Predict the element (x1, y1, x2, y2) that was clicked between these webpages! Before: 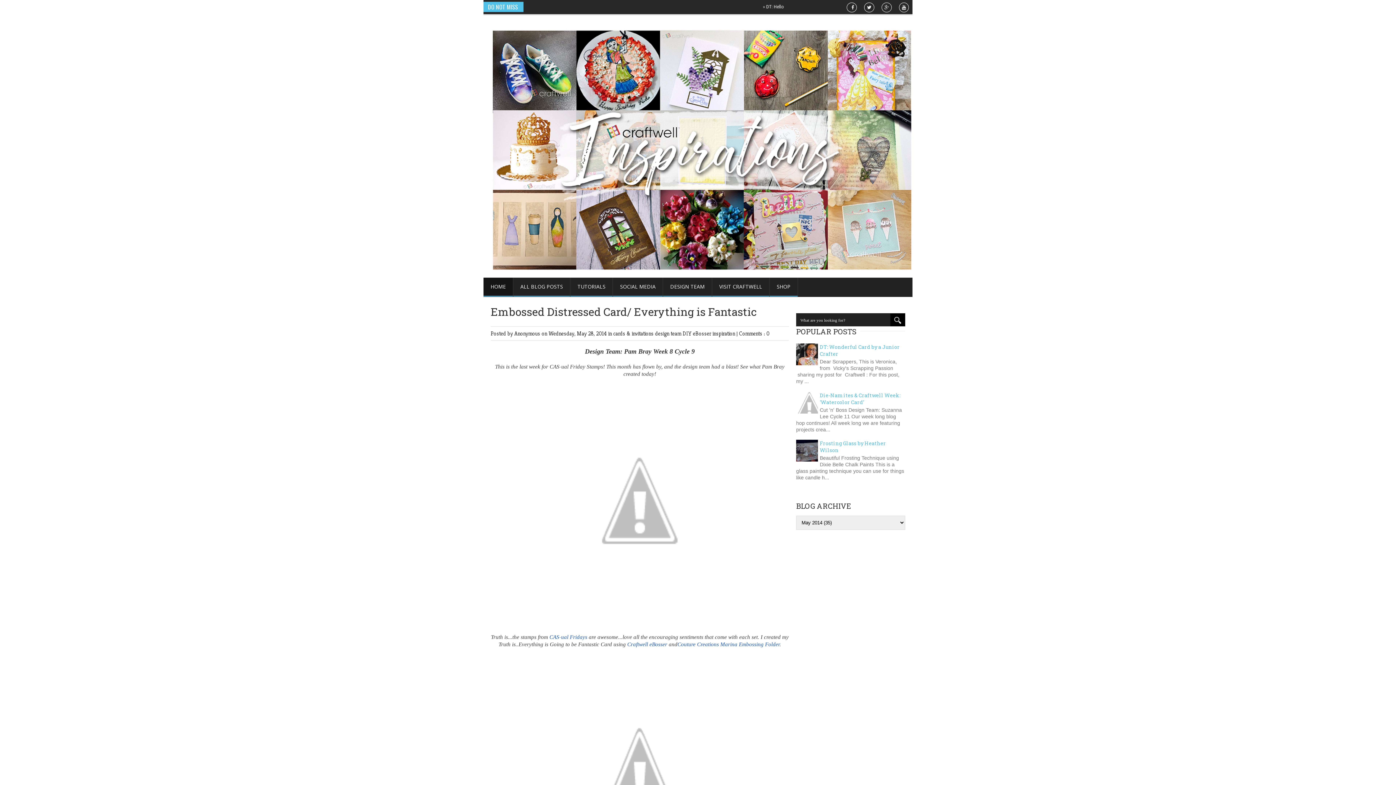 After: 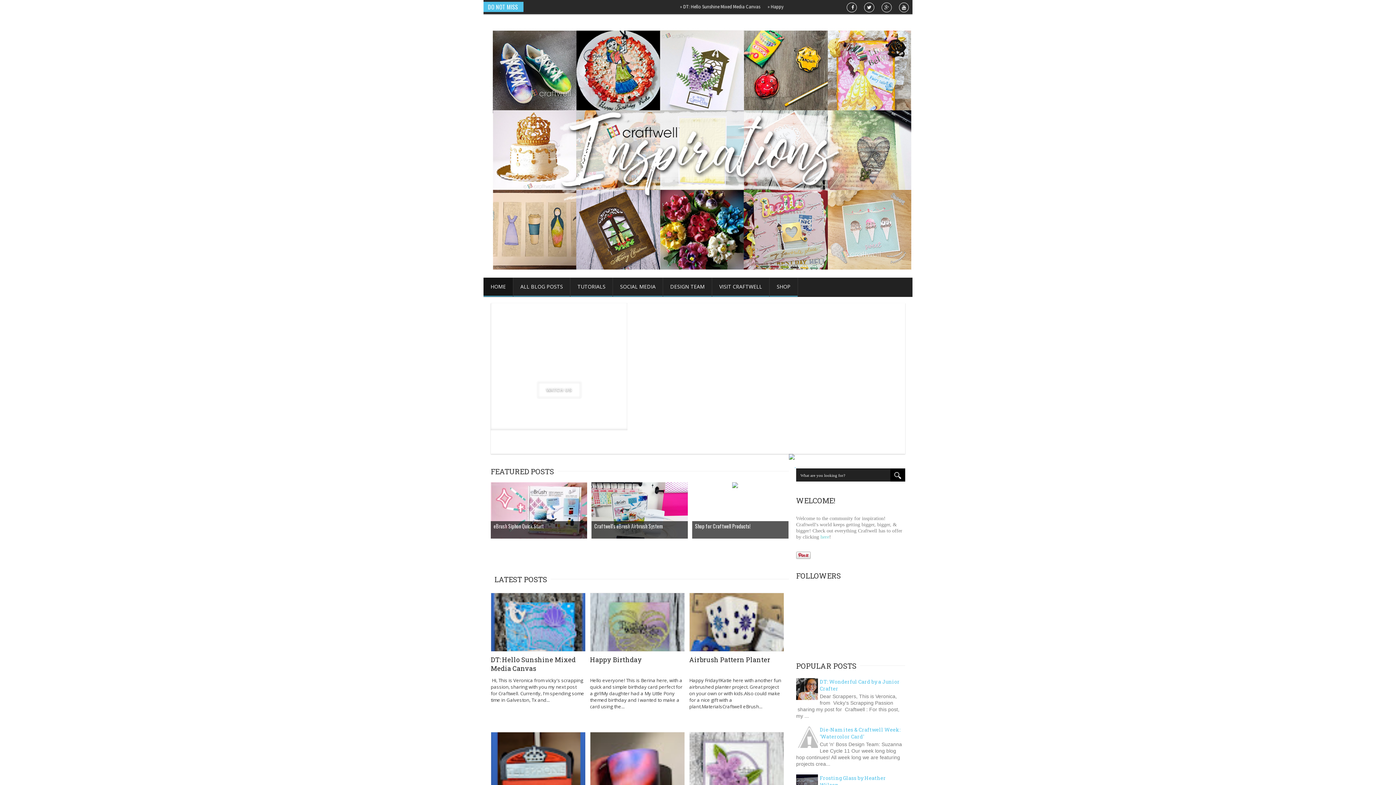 Action: bbox: (483, 22, 590, 277)